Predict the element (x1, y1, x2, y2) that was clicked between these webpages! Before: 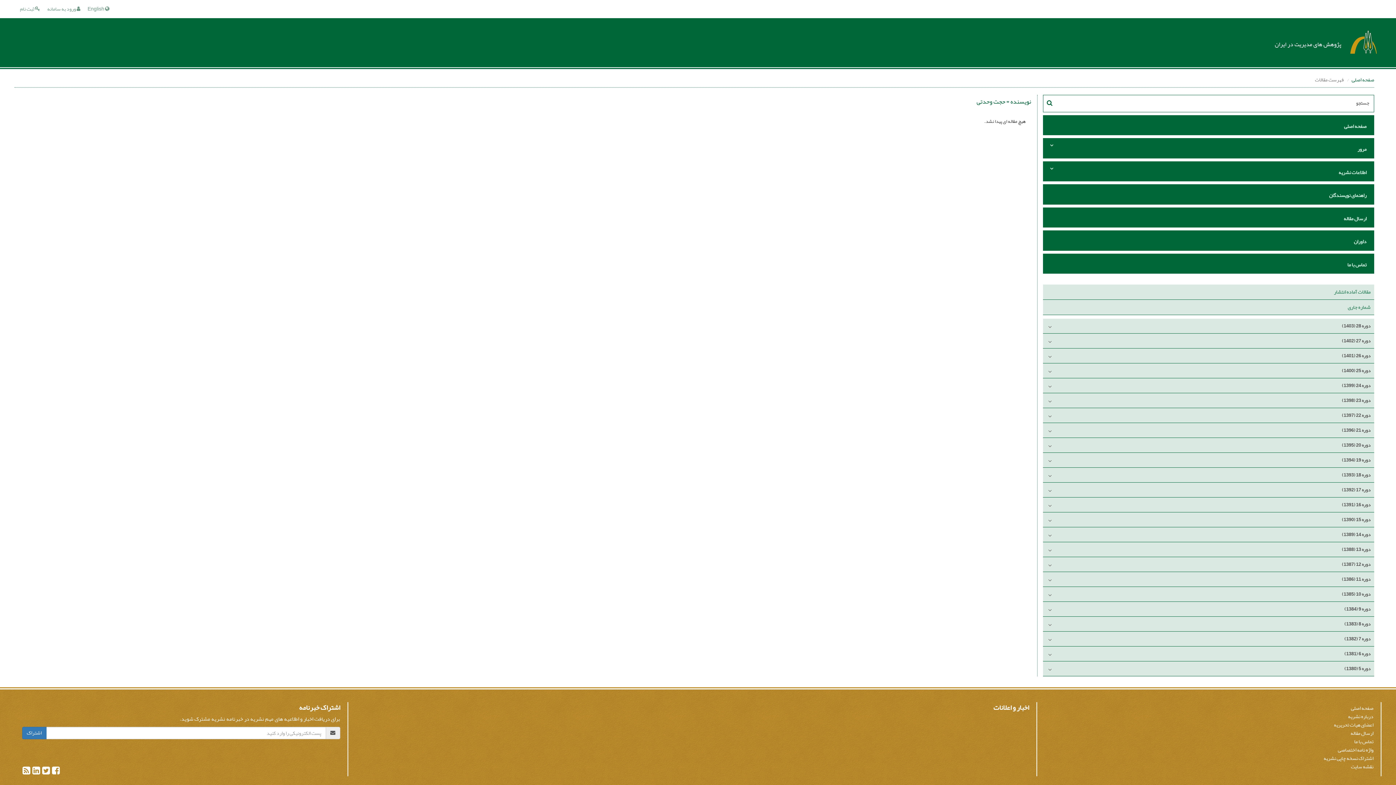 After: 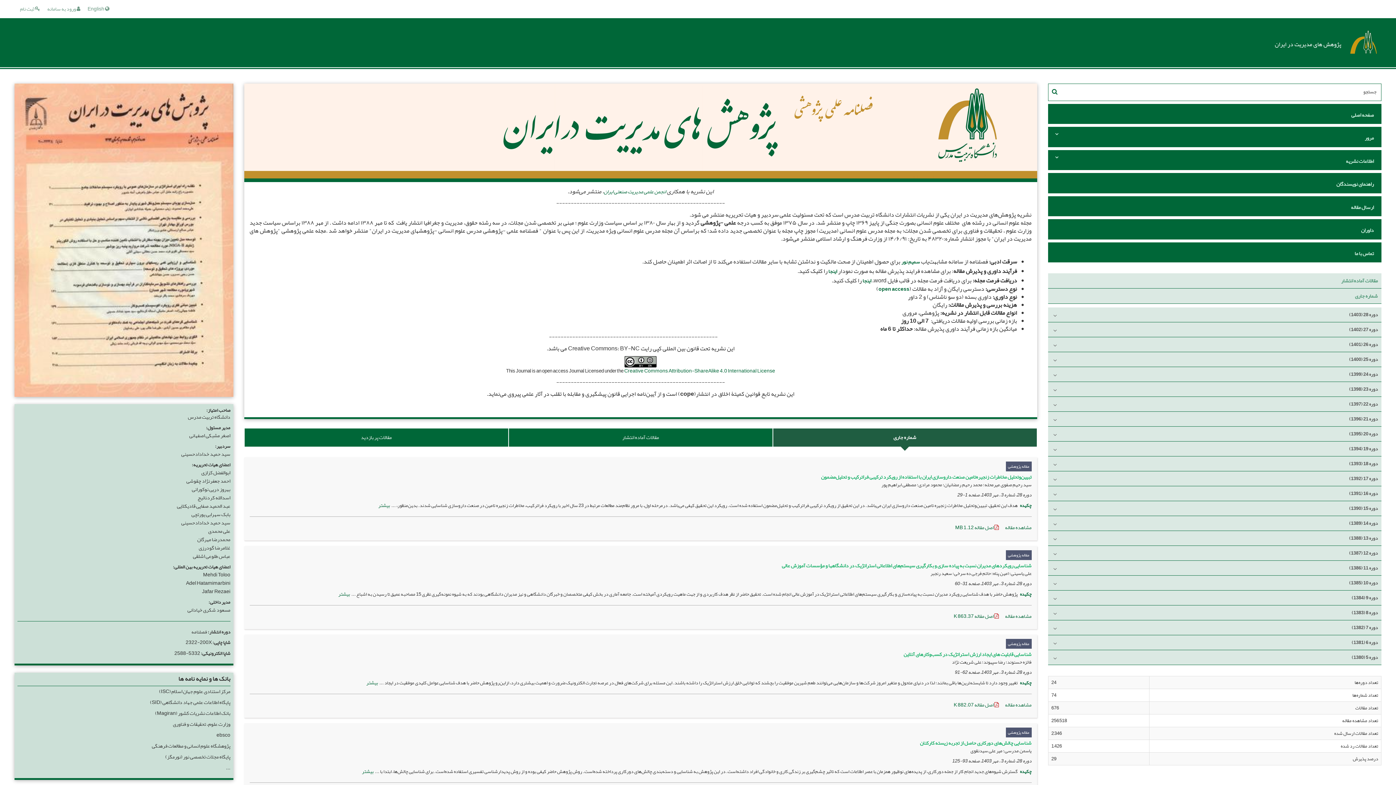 Action: label: صفحه اصلی bbox: (1352, 74, 1374, 84)